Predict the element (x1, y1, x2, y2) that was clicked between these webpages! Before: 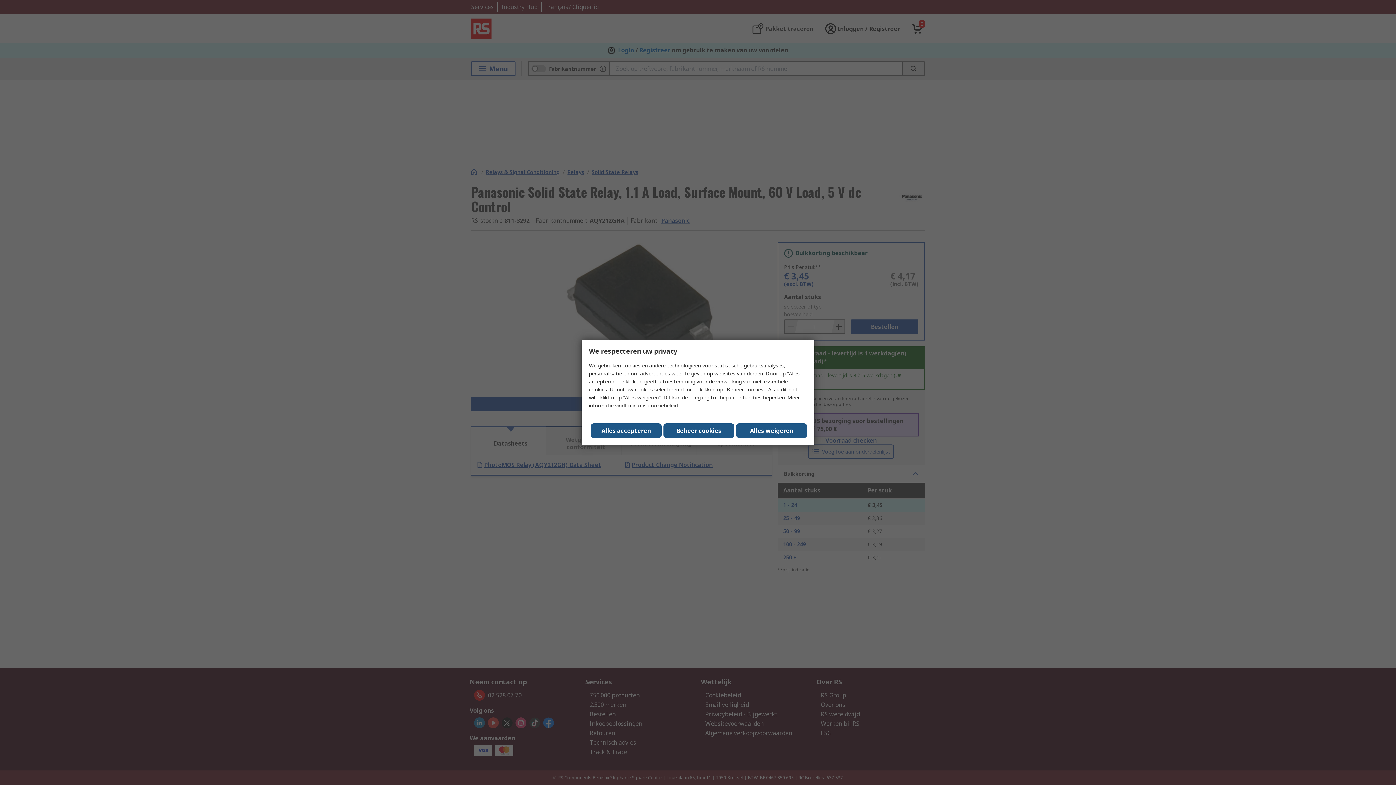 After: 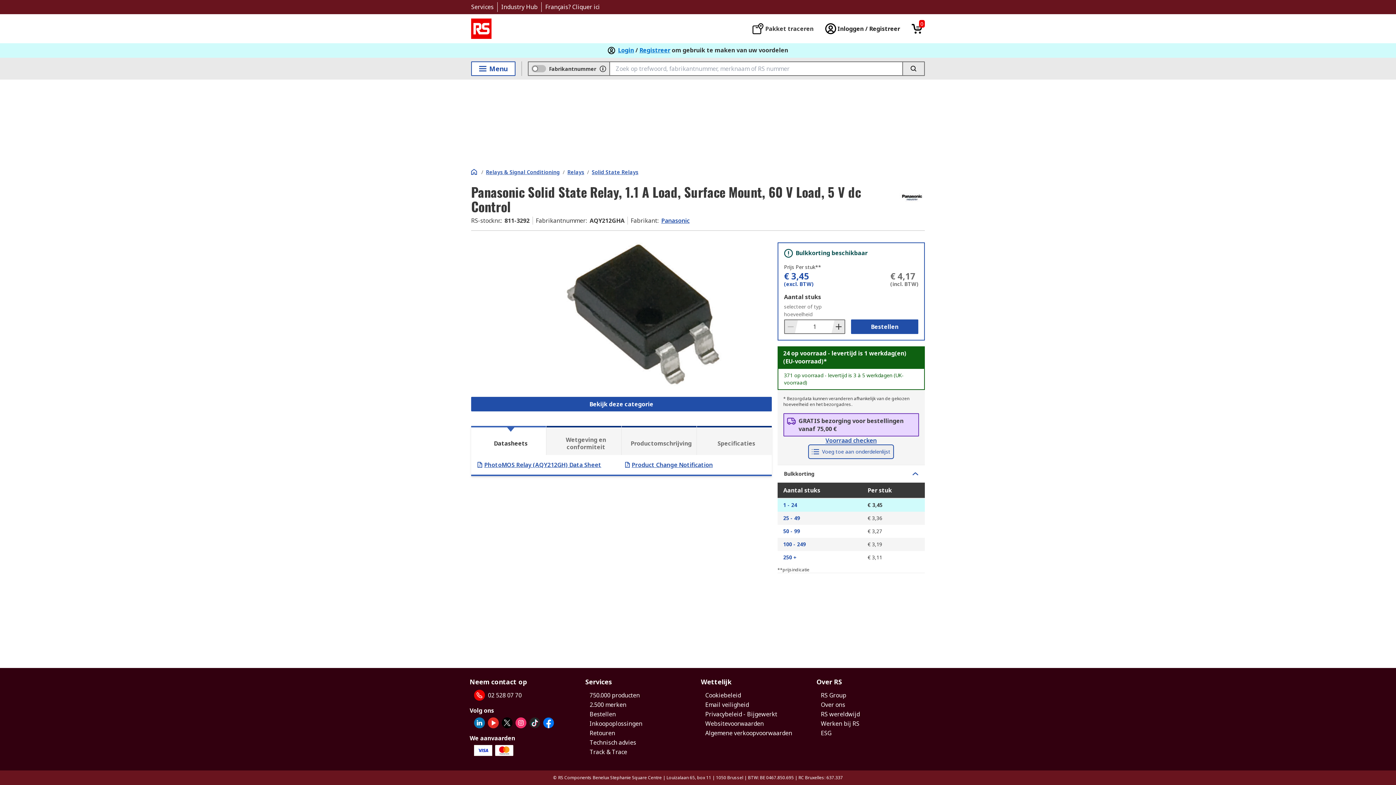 Action: bbox: (736, 423, 807, 438) label: Alles weigeren